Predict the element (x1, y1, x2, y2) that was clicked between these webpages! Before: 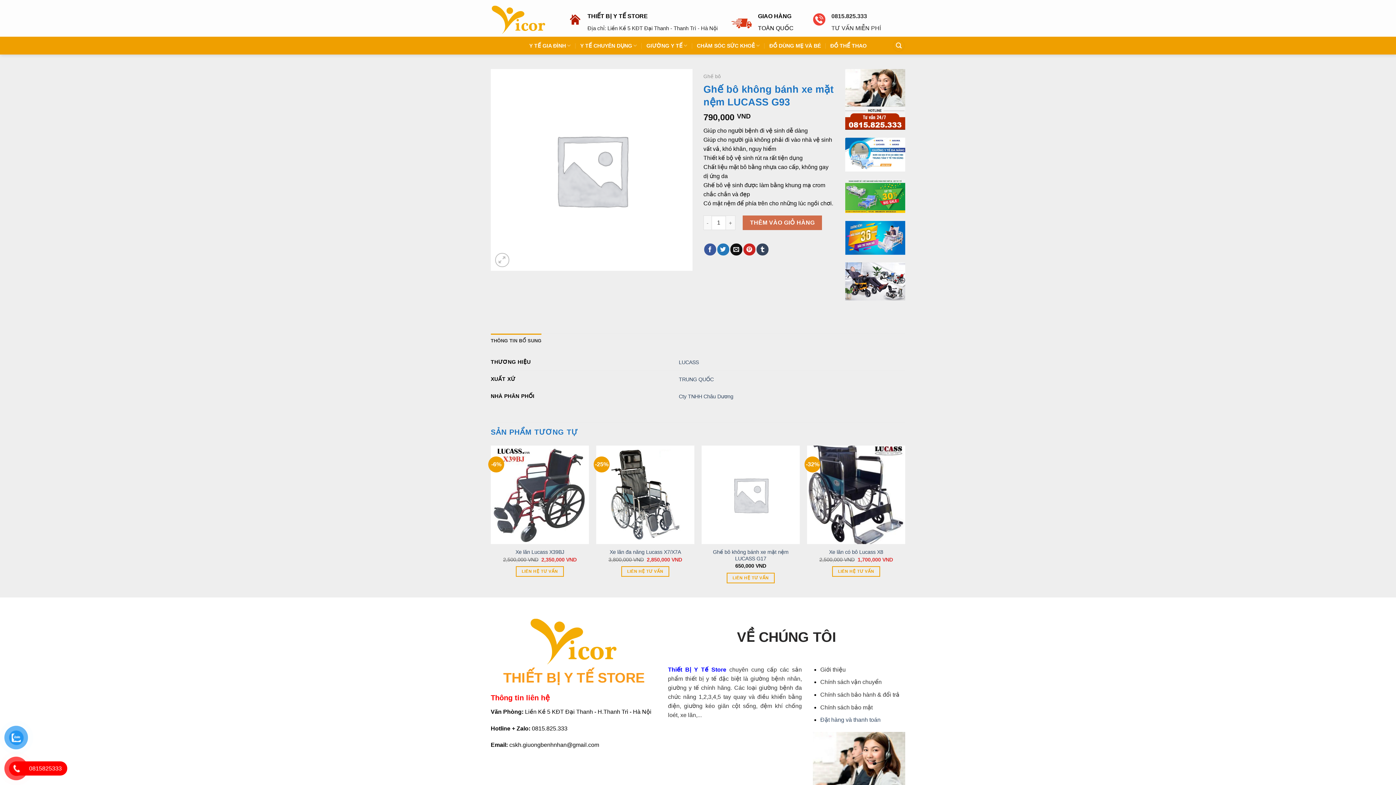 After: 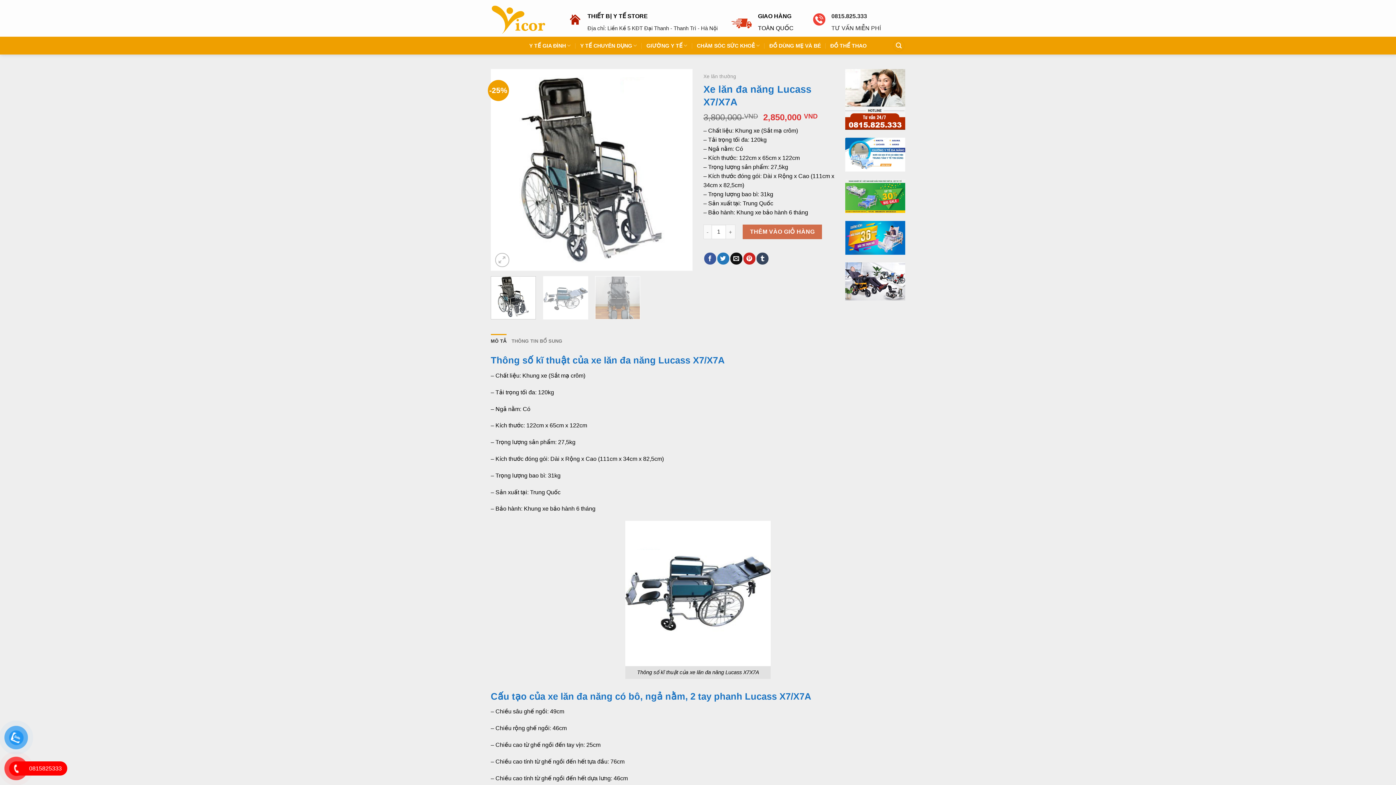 Action: label: Xe lăn đa năng Lucass X7/X7A bbox: (609, 549, 681, 555)